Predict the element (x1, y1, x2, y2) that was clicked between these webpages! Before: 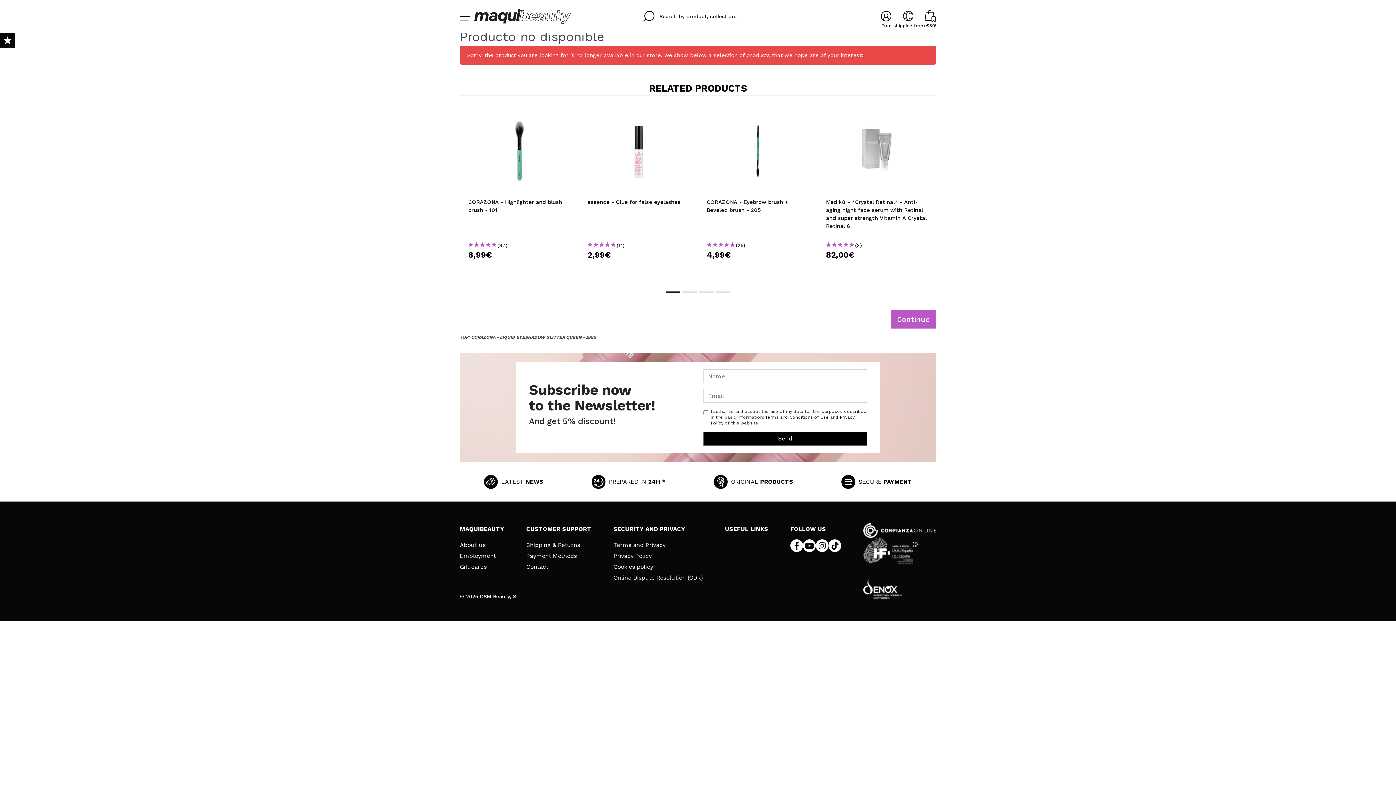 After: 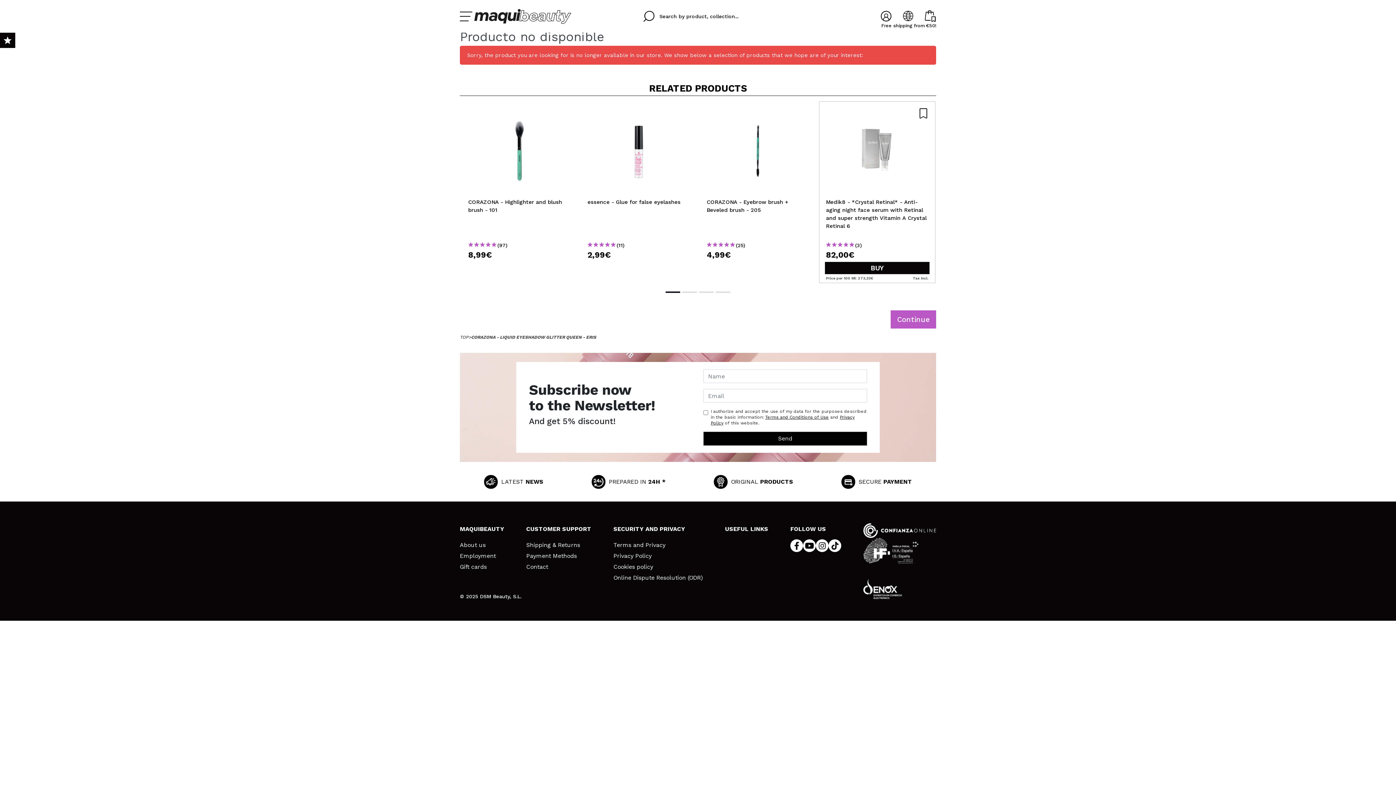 Action: label: BUY bbox: (826, 262, 928, 274)